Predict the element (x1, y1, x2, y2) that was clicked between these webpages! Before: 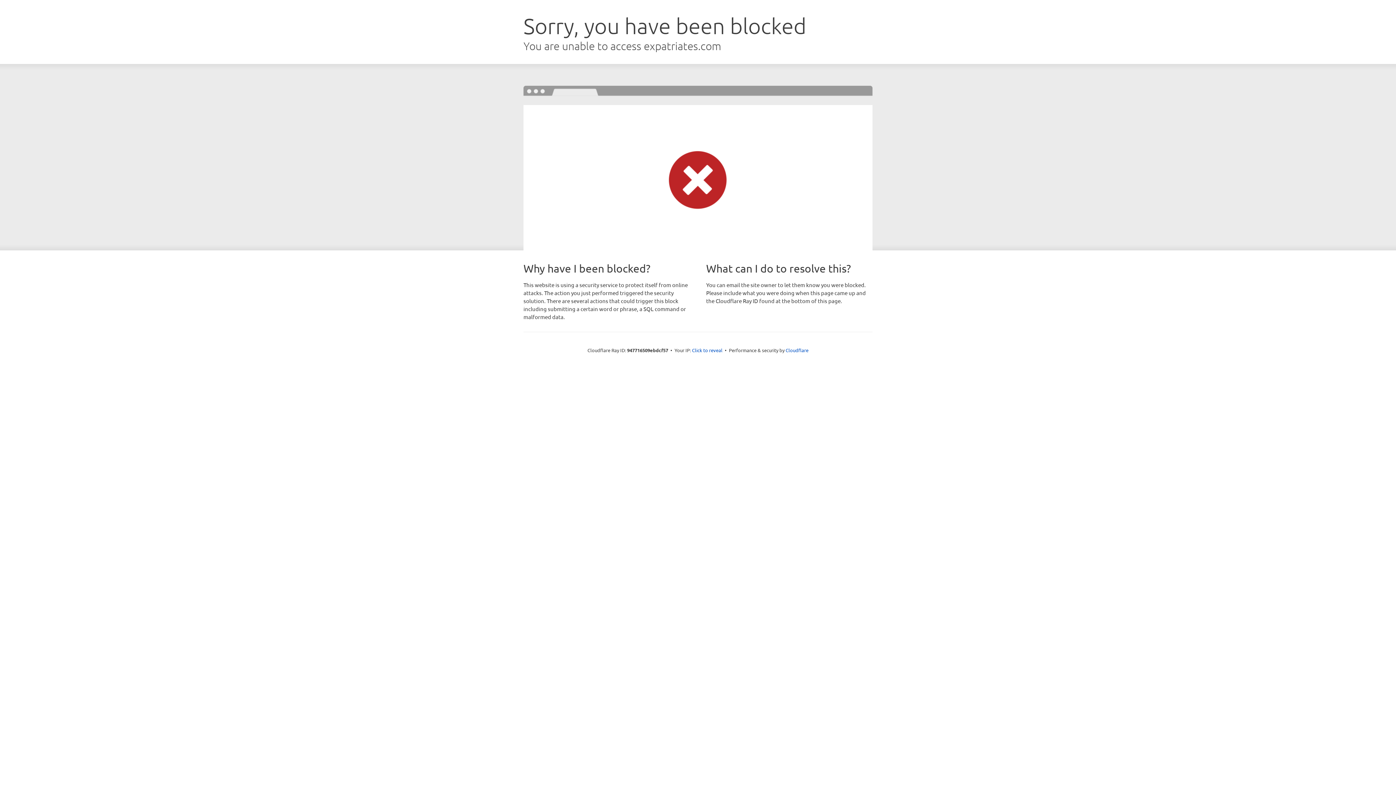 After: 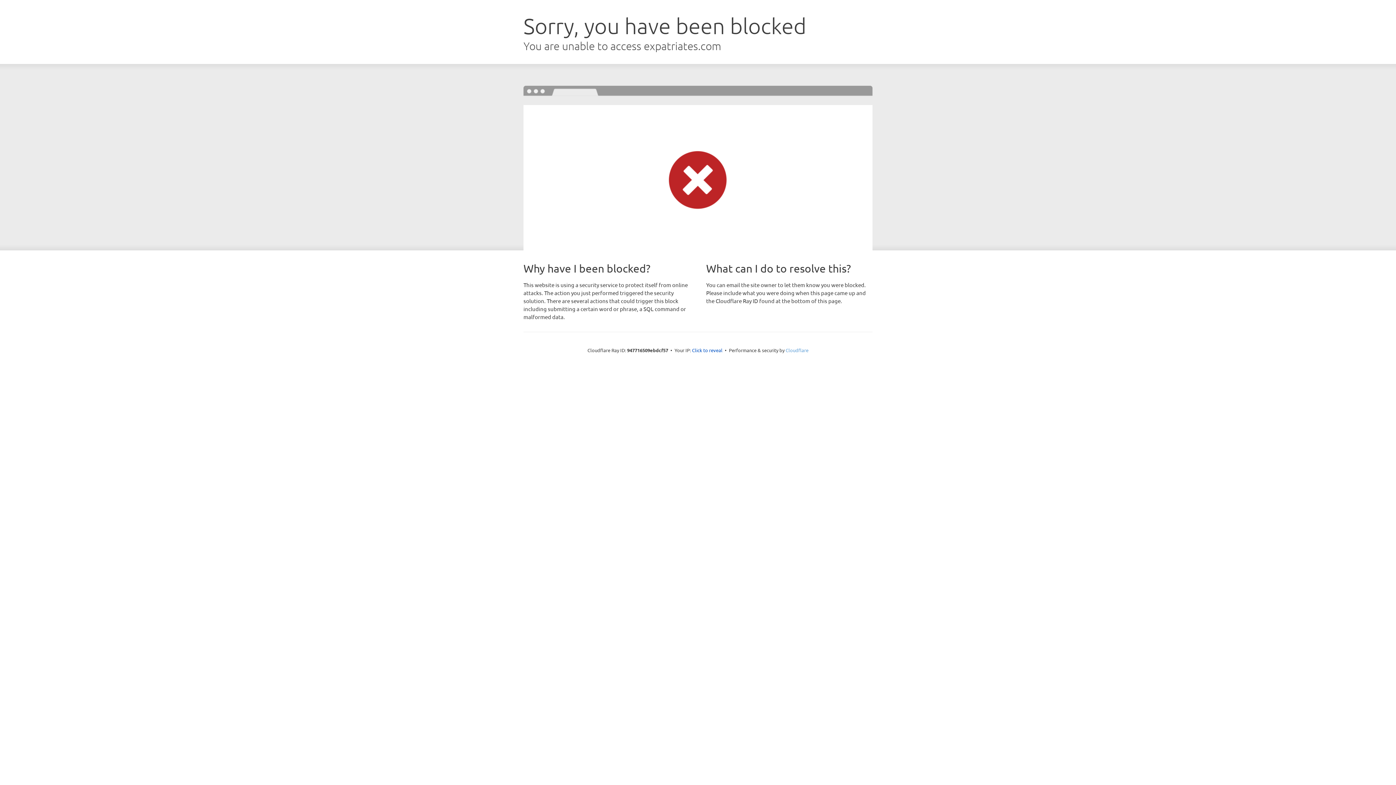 Action: label: Cloudflare bbox: (785, 347, 808, 353)